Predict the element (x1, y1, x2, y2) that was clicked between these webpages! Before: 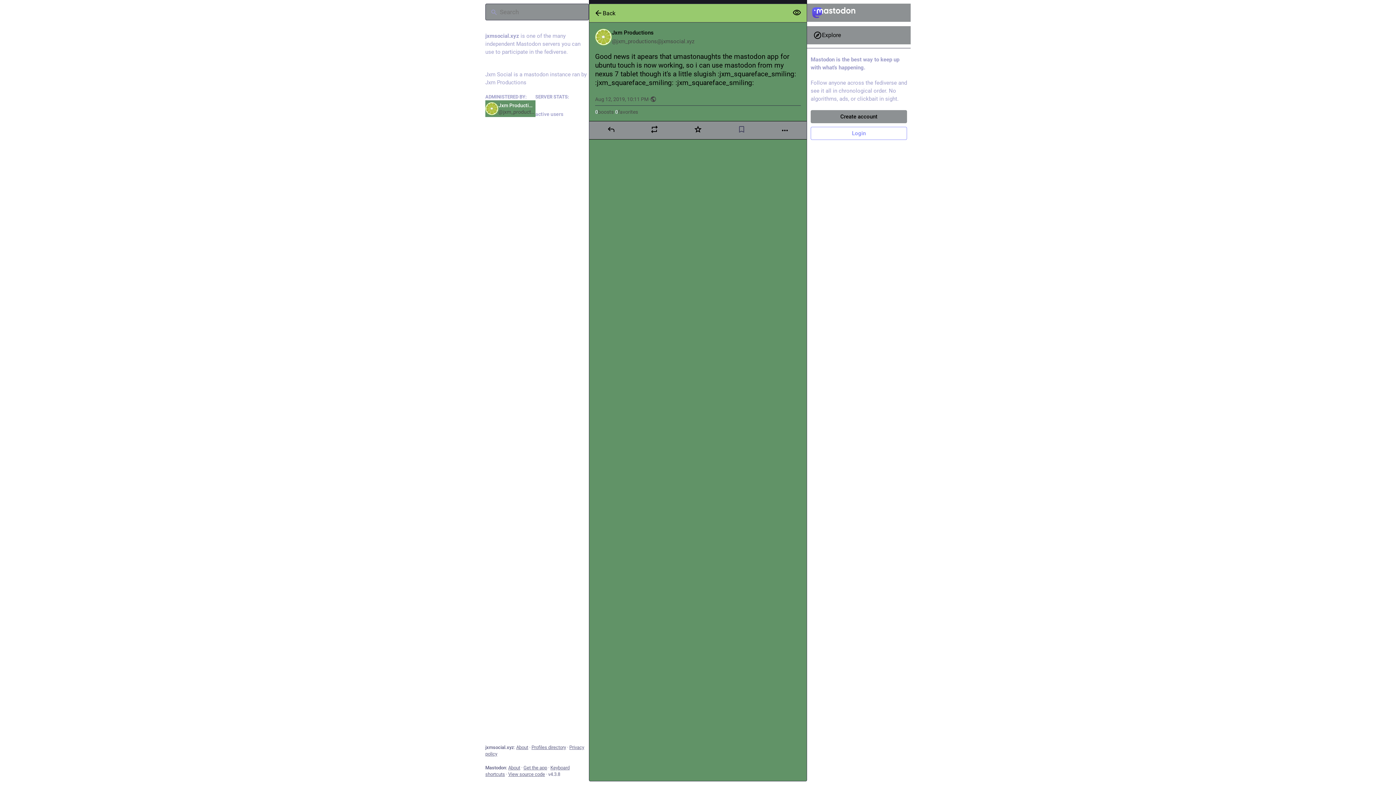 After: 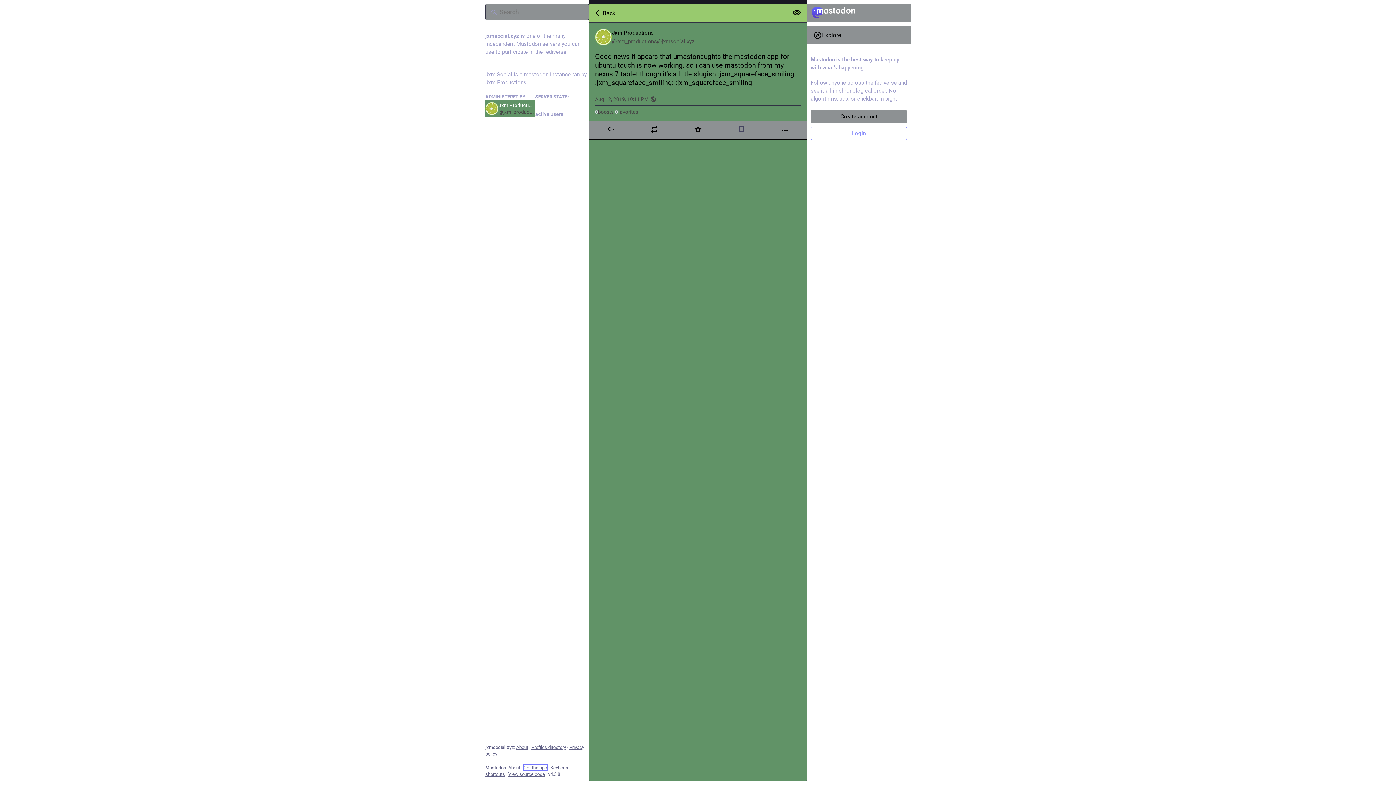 Action: bbox: (523, 765, 547, 770) label: Get the app